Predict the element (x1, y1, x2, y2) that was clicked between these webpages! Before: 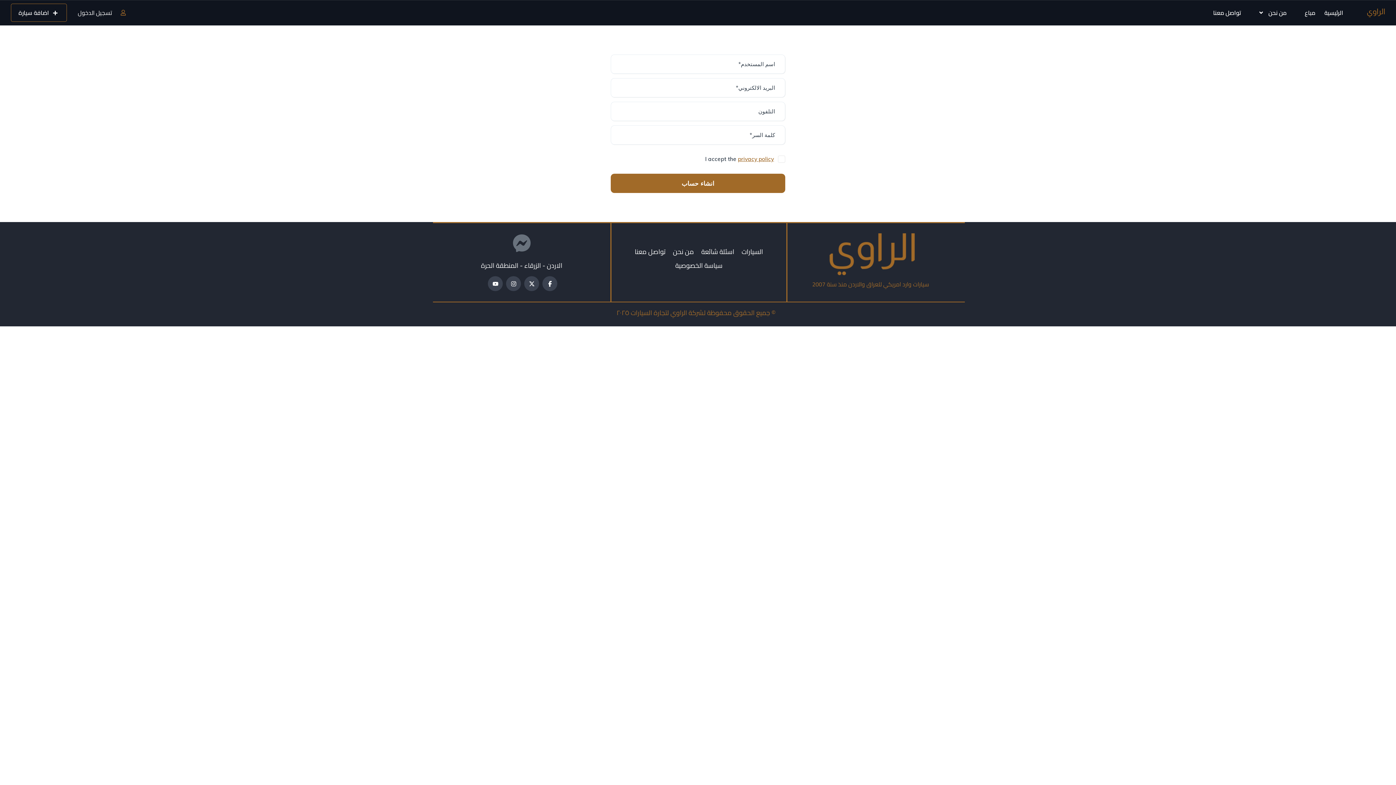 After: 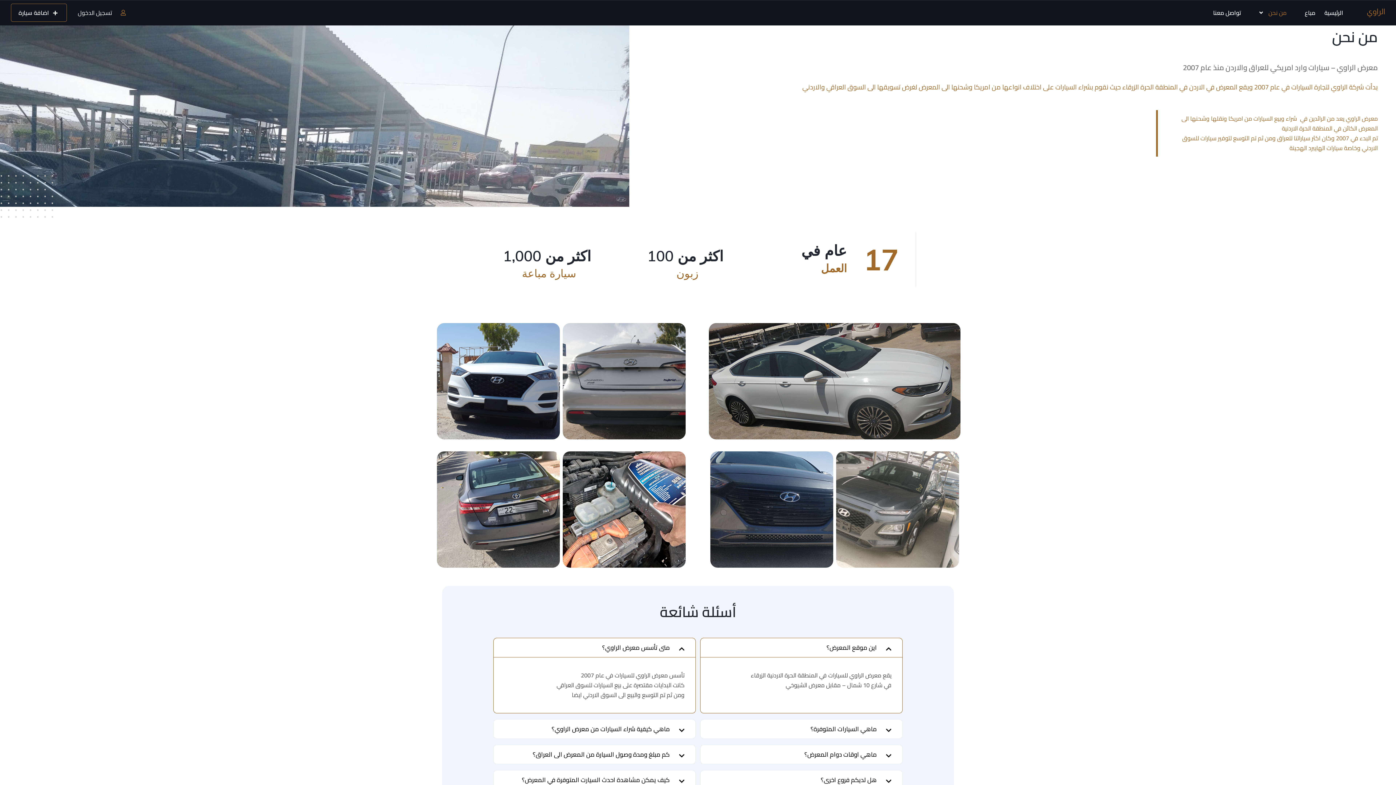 Action: label: من نحن bbox: (669, 245, 697, 258)